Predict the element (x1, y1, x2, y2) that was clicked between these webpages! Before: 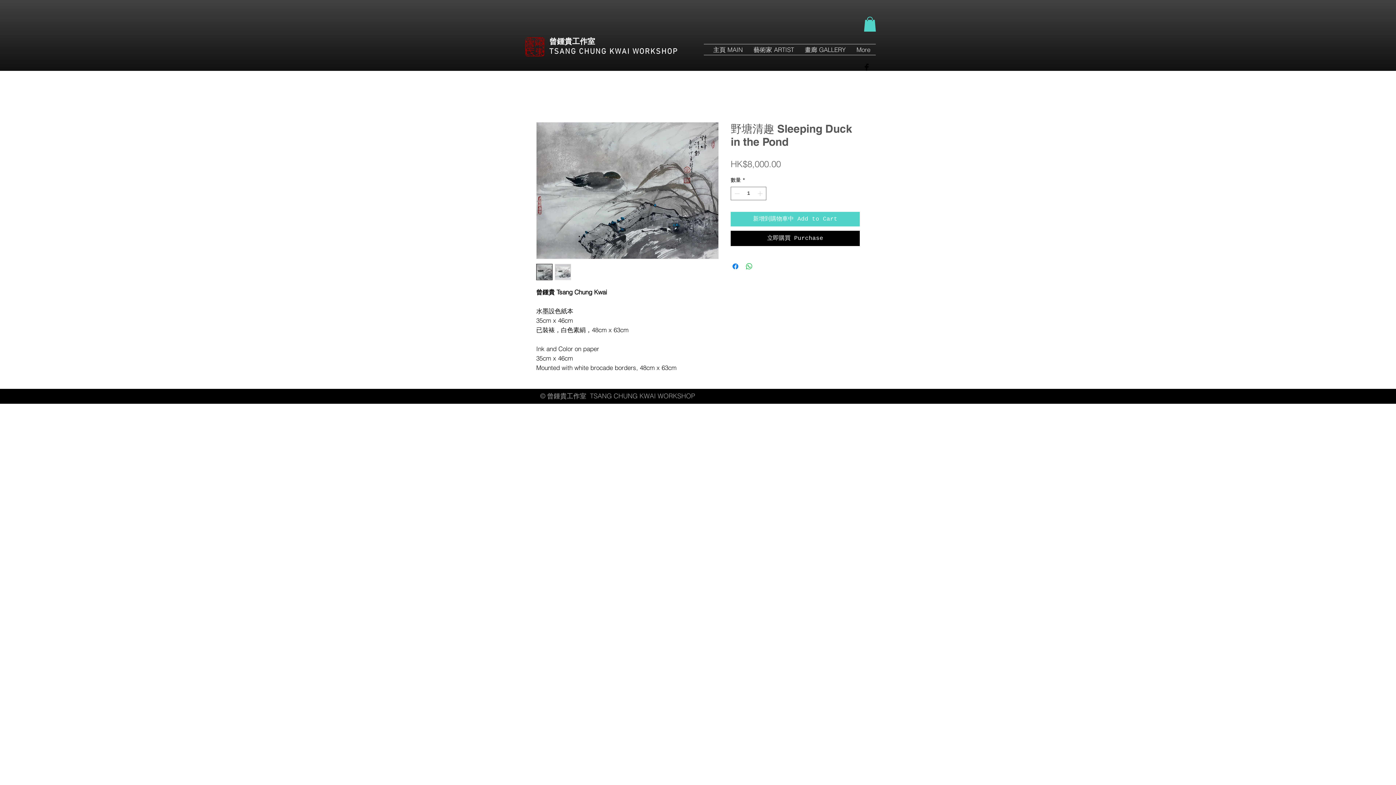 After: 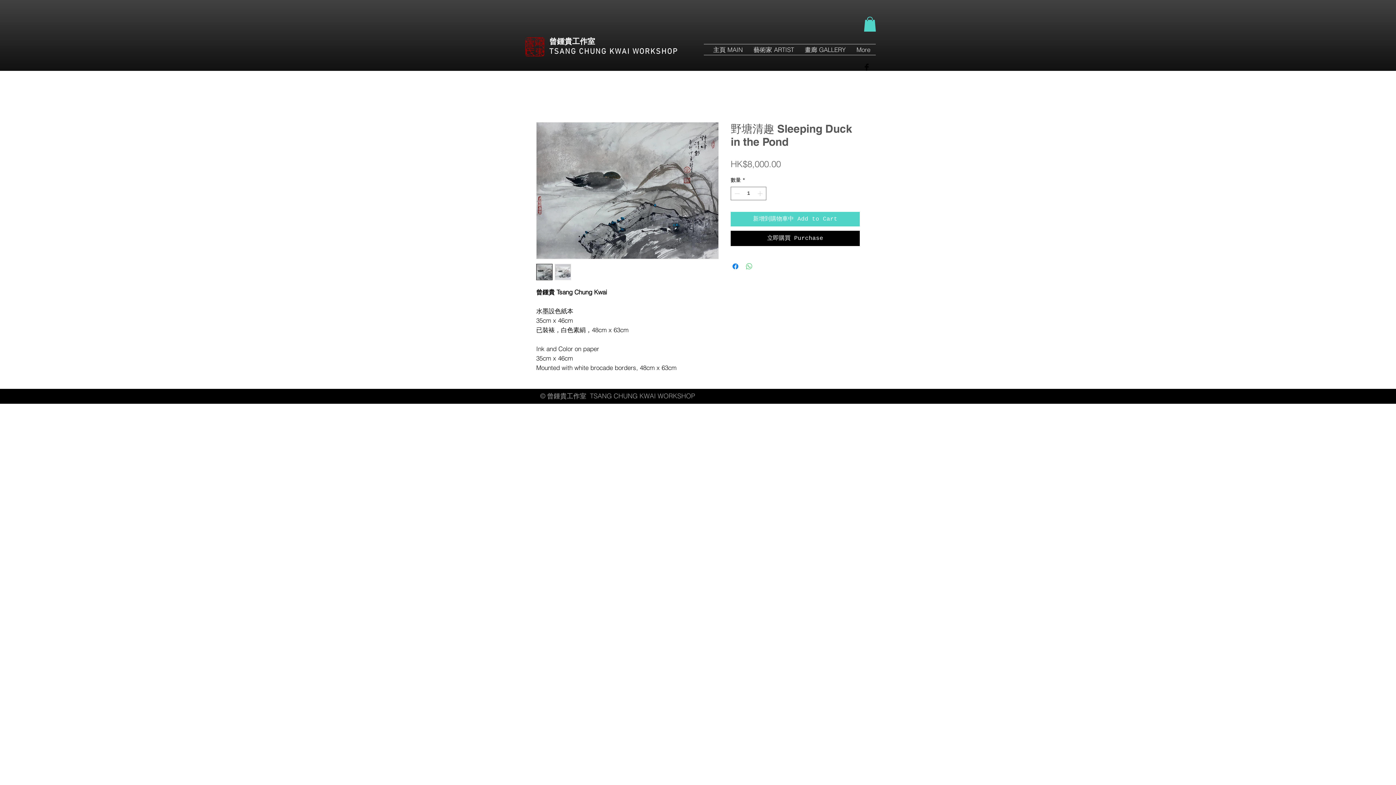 Action: bbox: (745, 262, 753, 270) label: 分享至 WhatsApp